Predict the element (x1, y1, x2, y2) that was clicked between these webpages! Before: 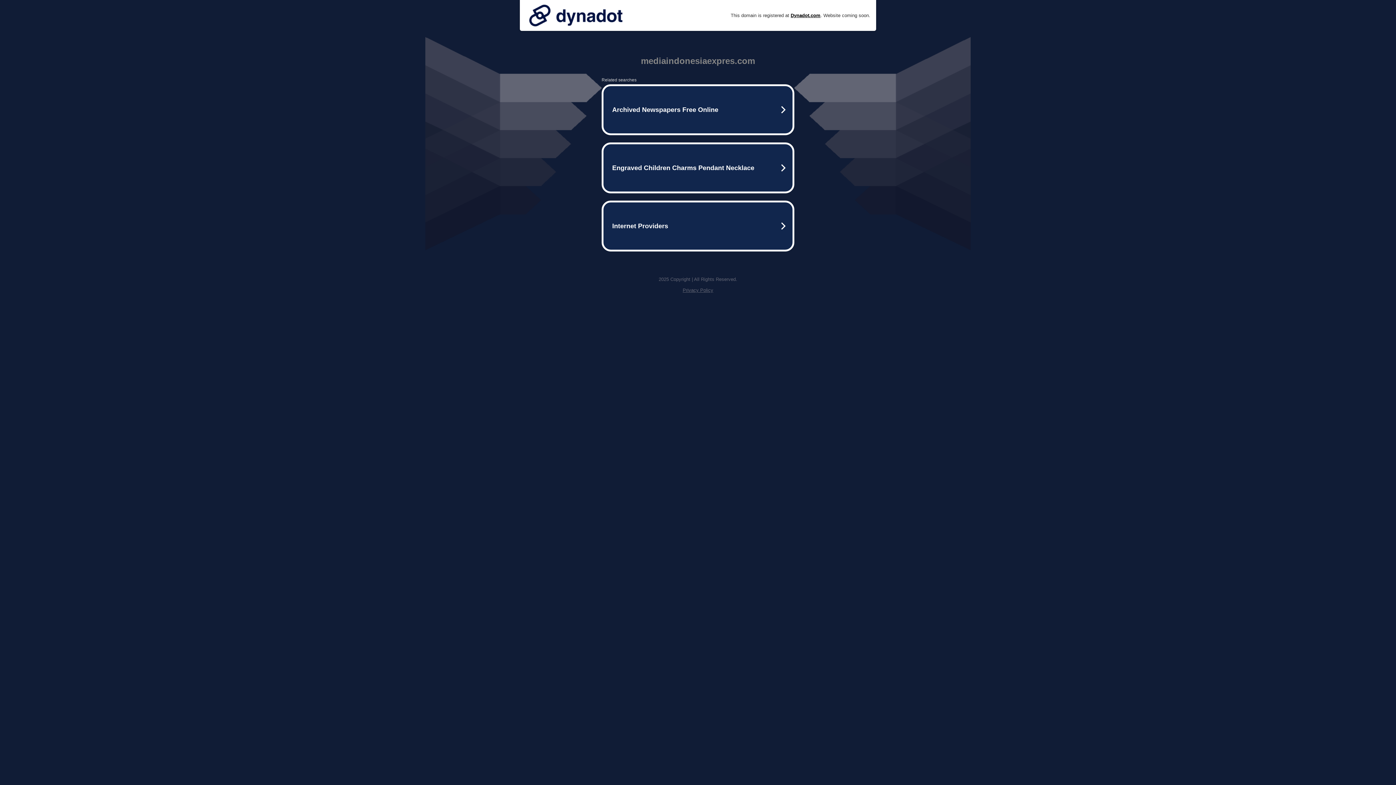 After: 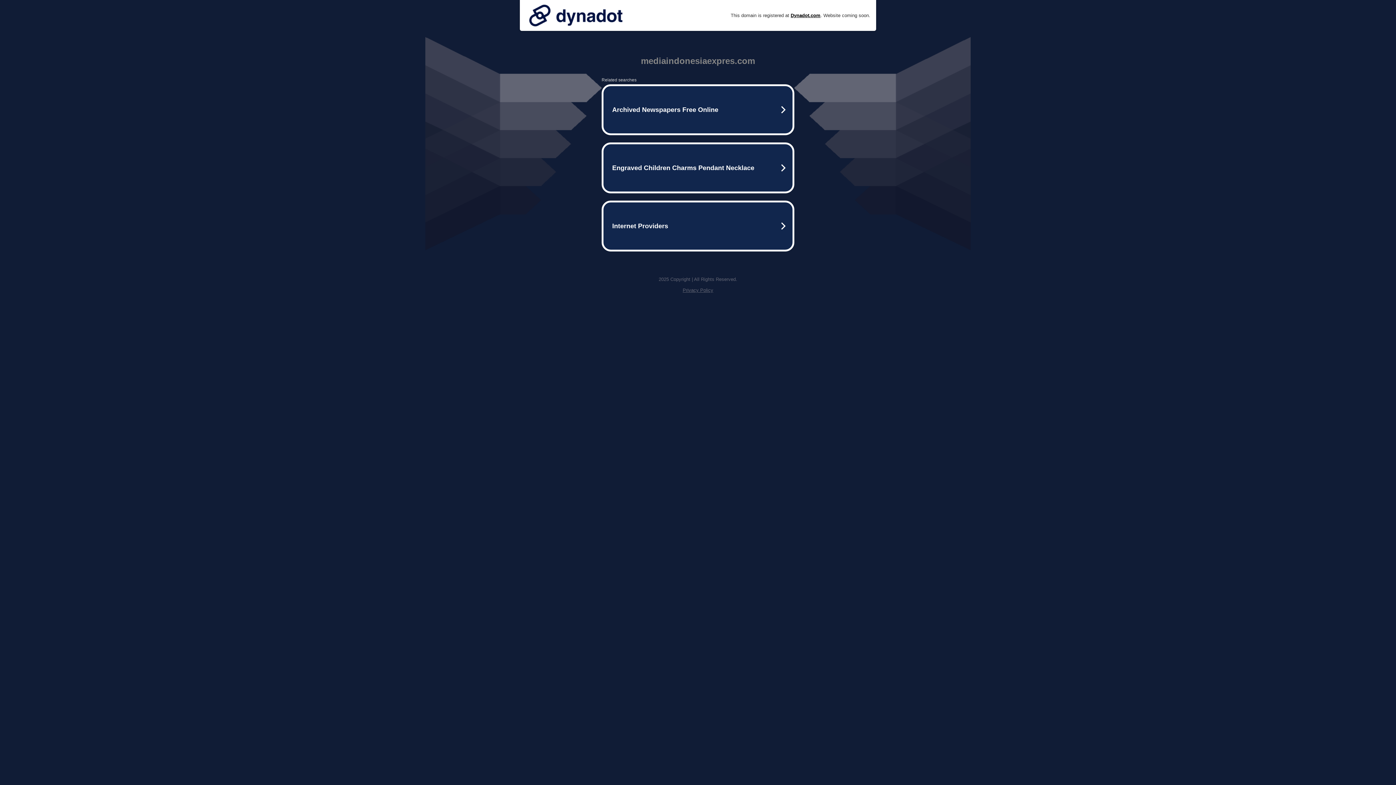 Action: bbox: (525, 0, 626, 30)